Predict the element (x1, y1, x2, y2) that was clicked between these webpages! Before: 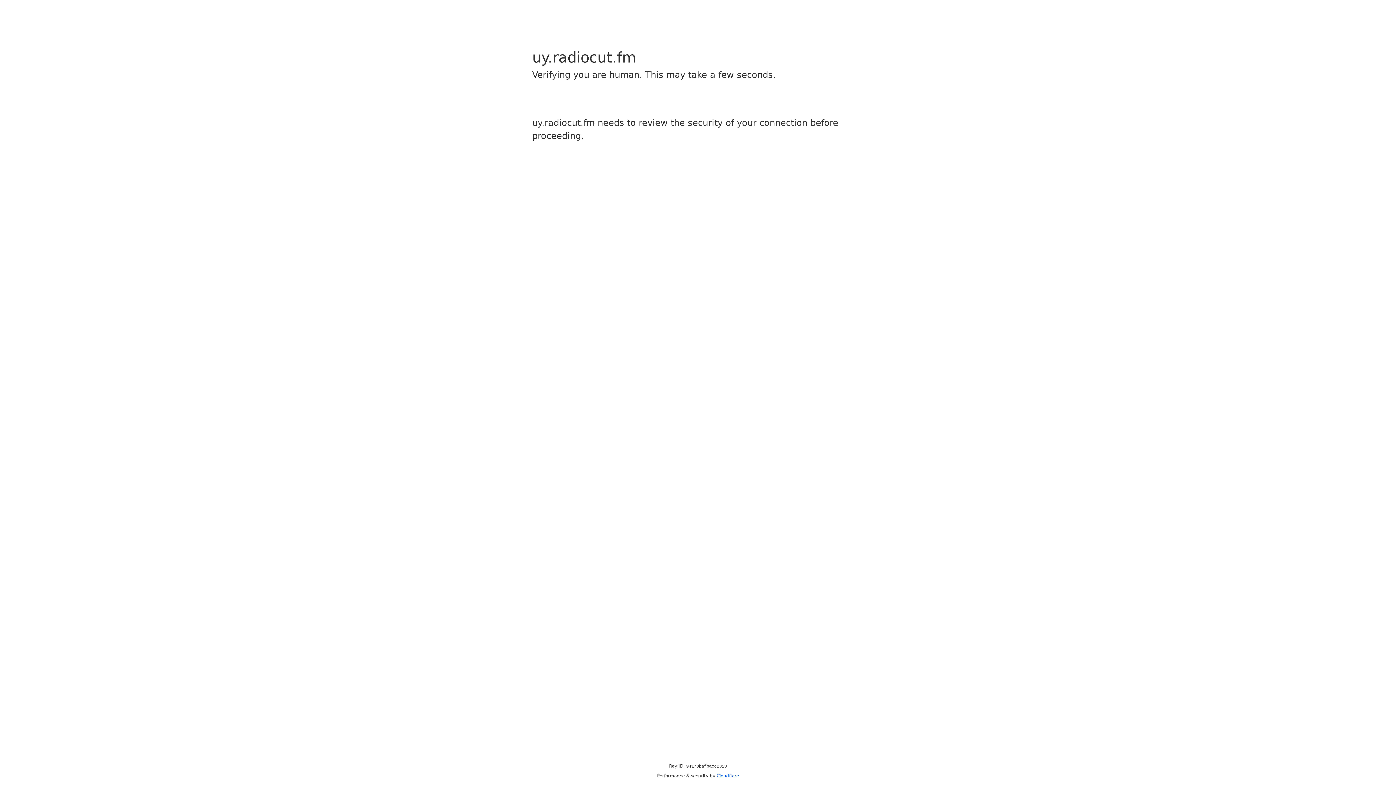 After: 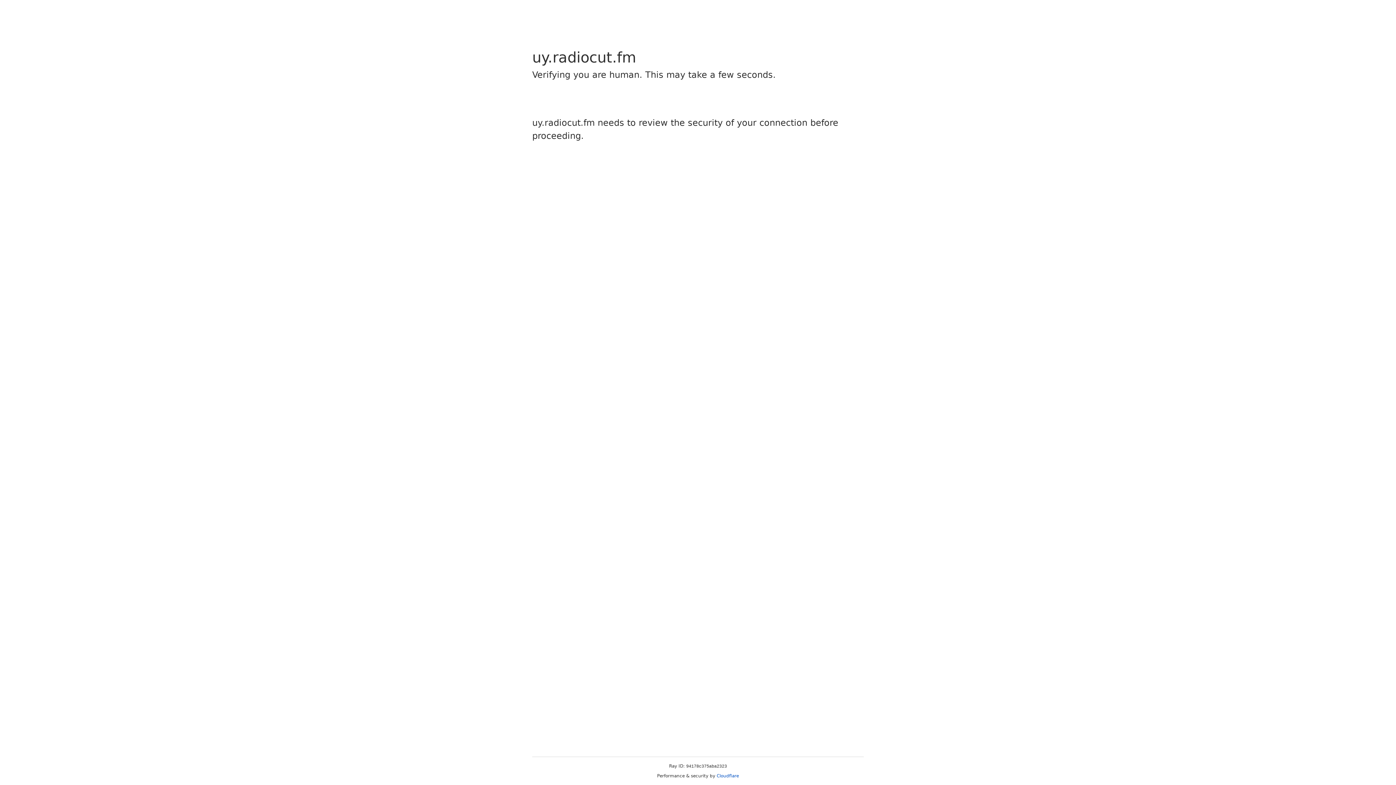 Action: label: Cloudflare bbox: (716, 773, 739, 778)